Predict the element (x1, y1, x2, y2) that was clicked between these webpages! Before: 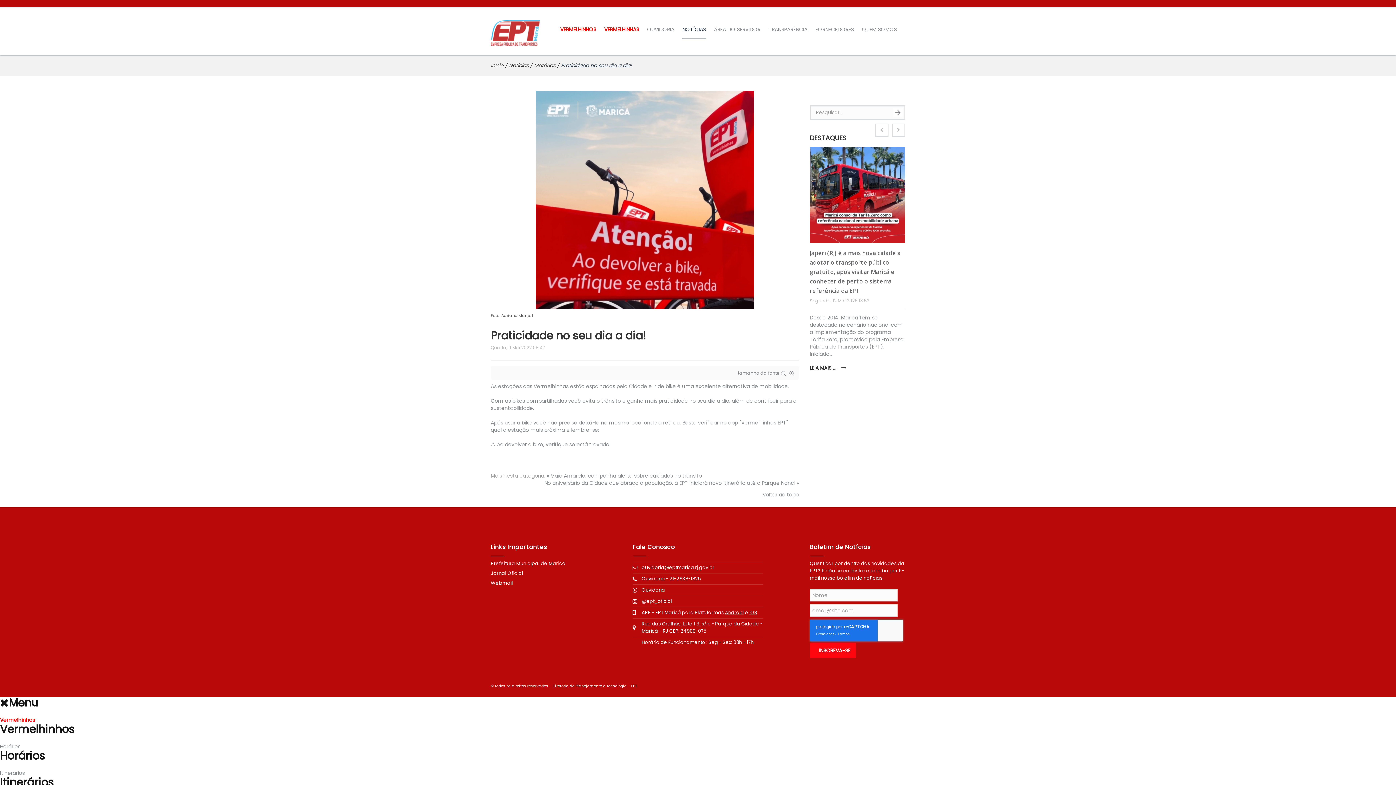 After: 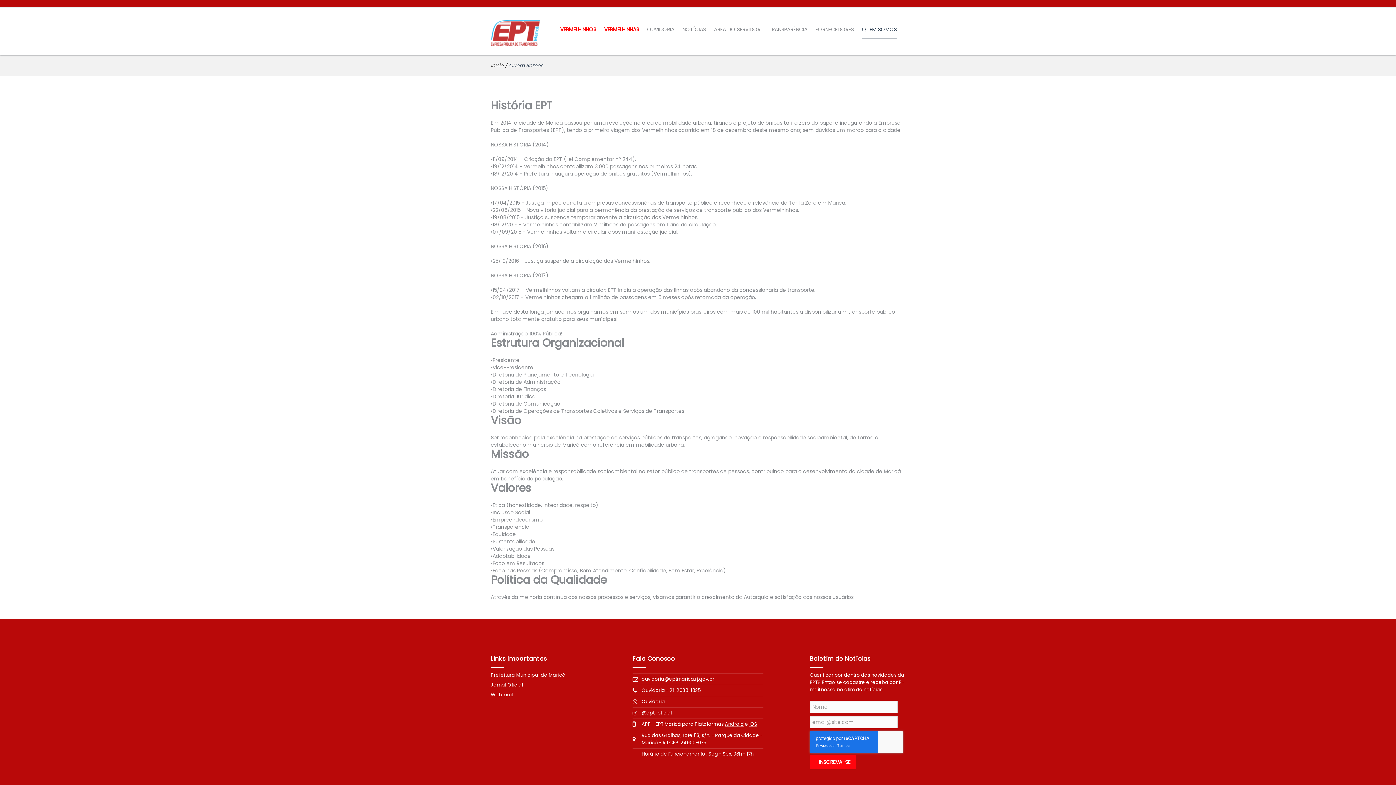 Action: bbox: (862, 20, 897, 38) label: QUEM SOMOS